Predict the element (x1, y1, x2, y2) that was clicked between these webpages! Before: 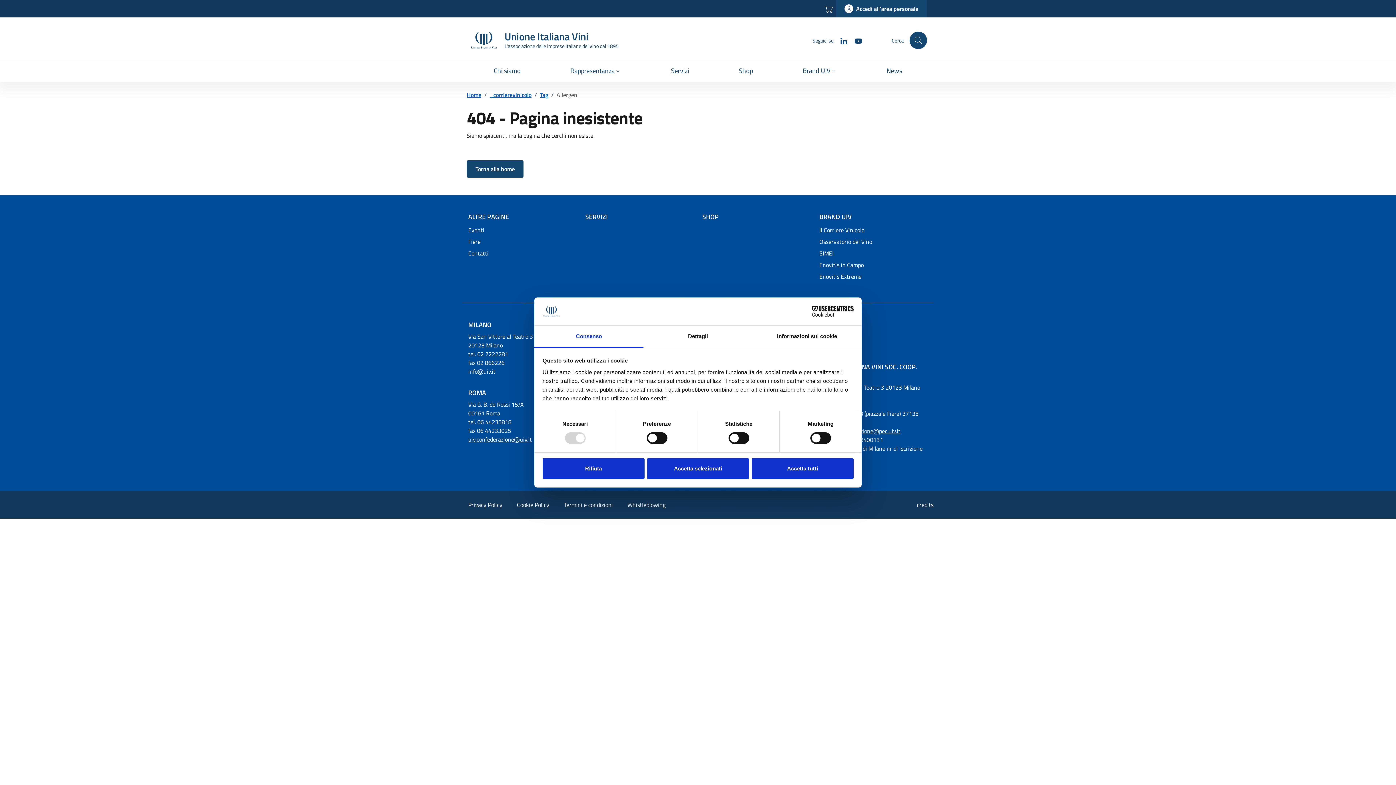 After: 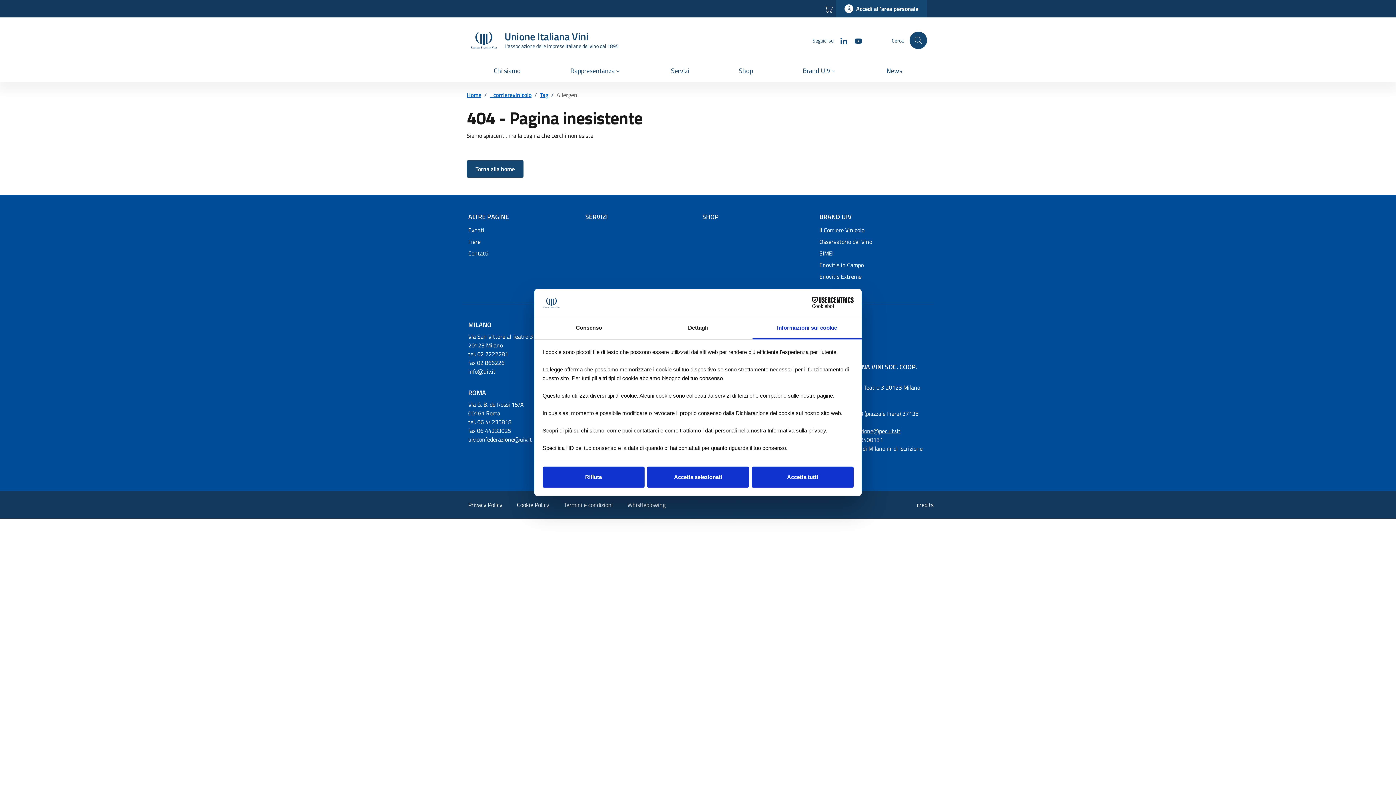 Action: bbox: (752, 325, 861, 348) label: Informazioni sui cookie